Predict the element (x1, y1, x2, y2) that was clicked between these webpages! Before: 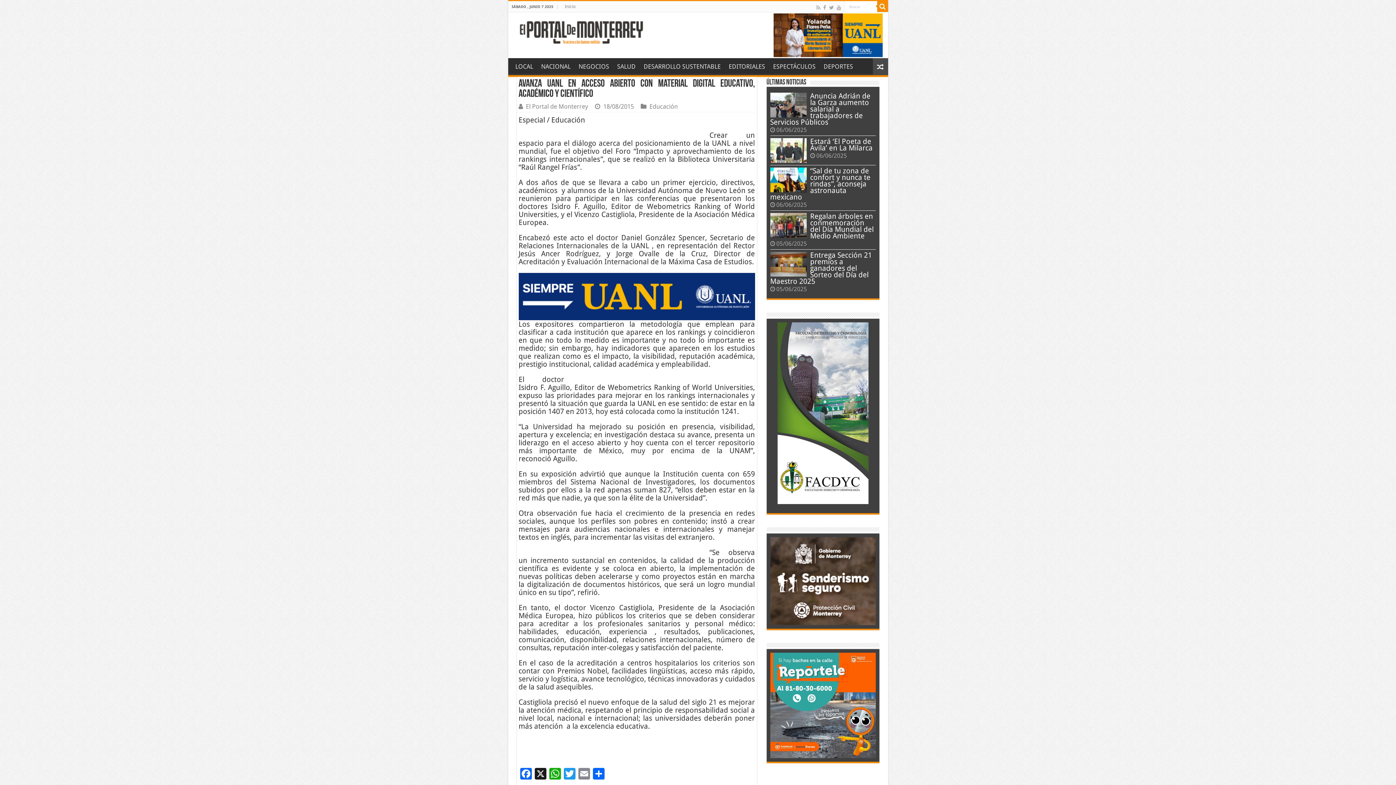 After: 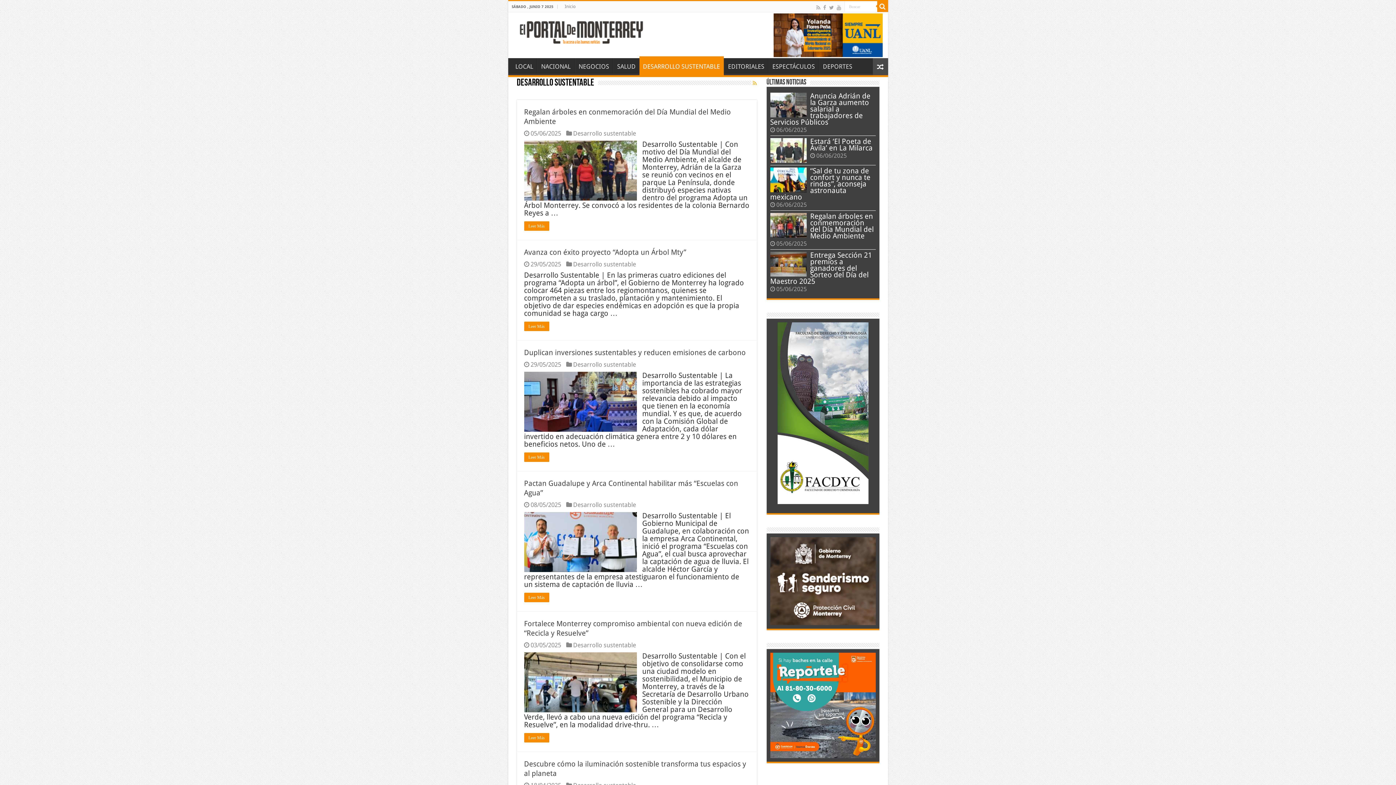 Action: bbox: (639, 58, 724, 73) label: DESARROLLO SUSTENTABLE